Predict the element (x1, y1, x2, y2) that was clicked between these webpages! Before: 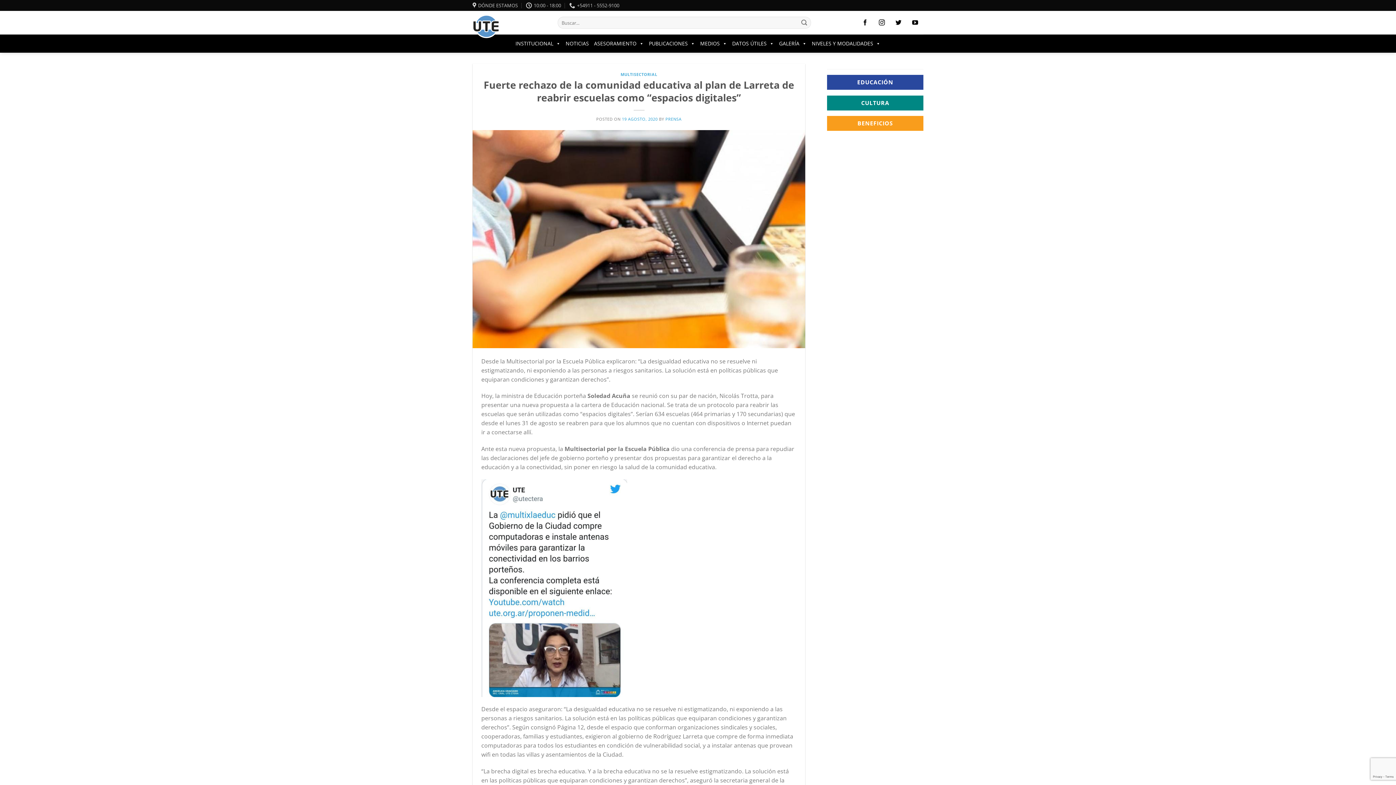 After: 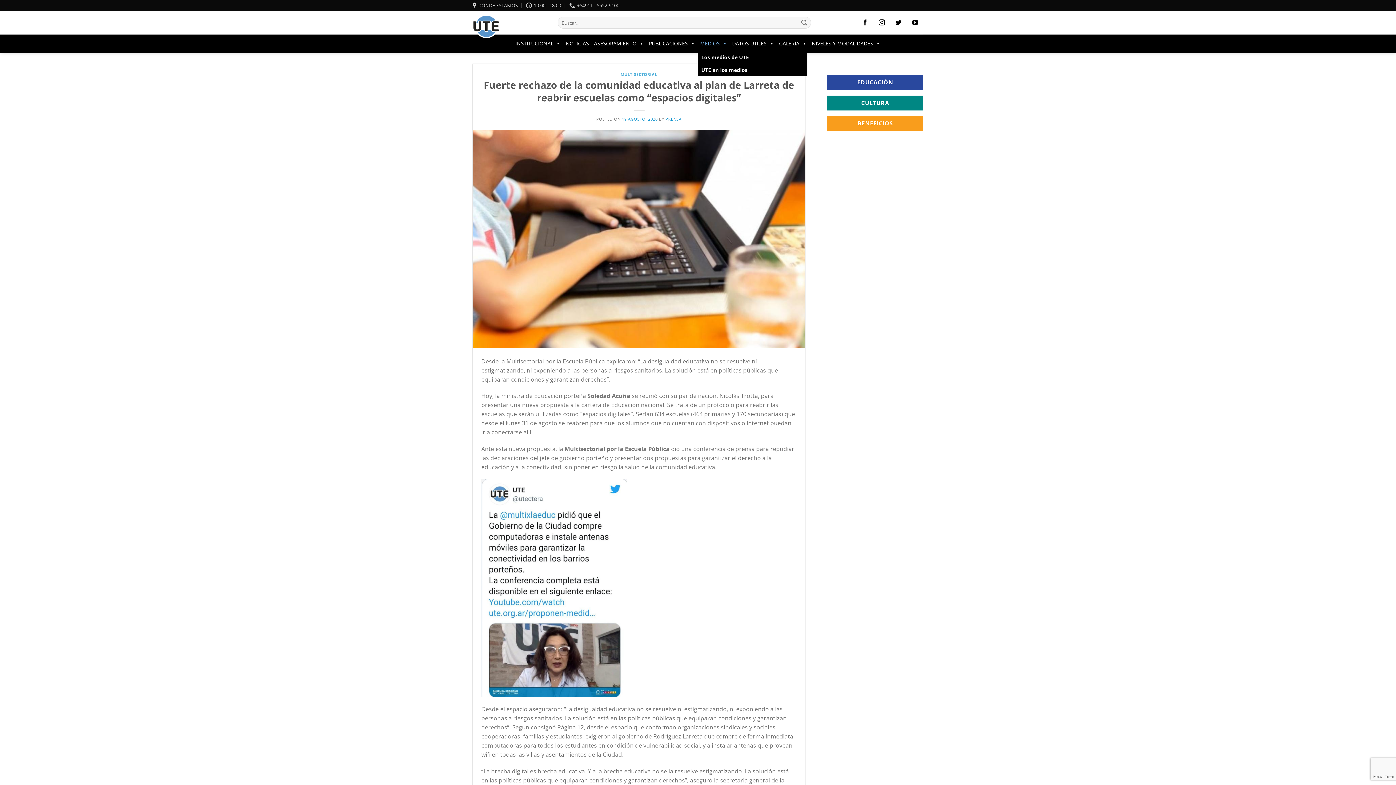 Action: bbox: (697, 36, 729, 50) label: MEDIOS